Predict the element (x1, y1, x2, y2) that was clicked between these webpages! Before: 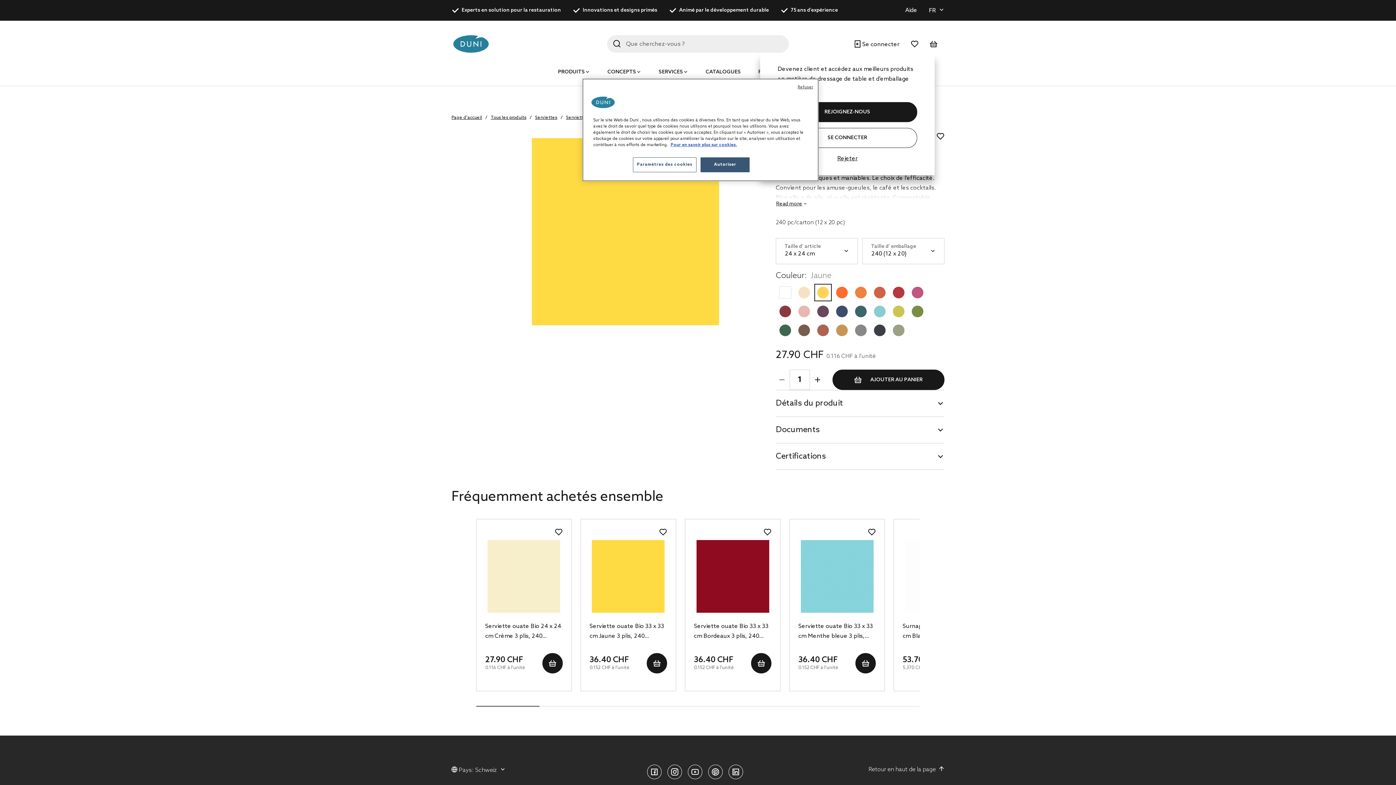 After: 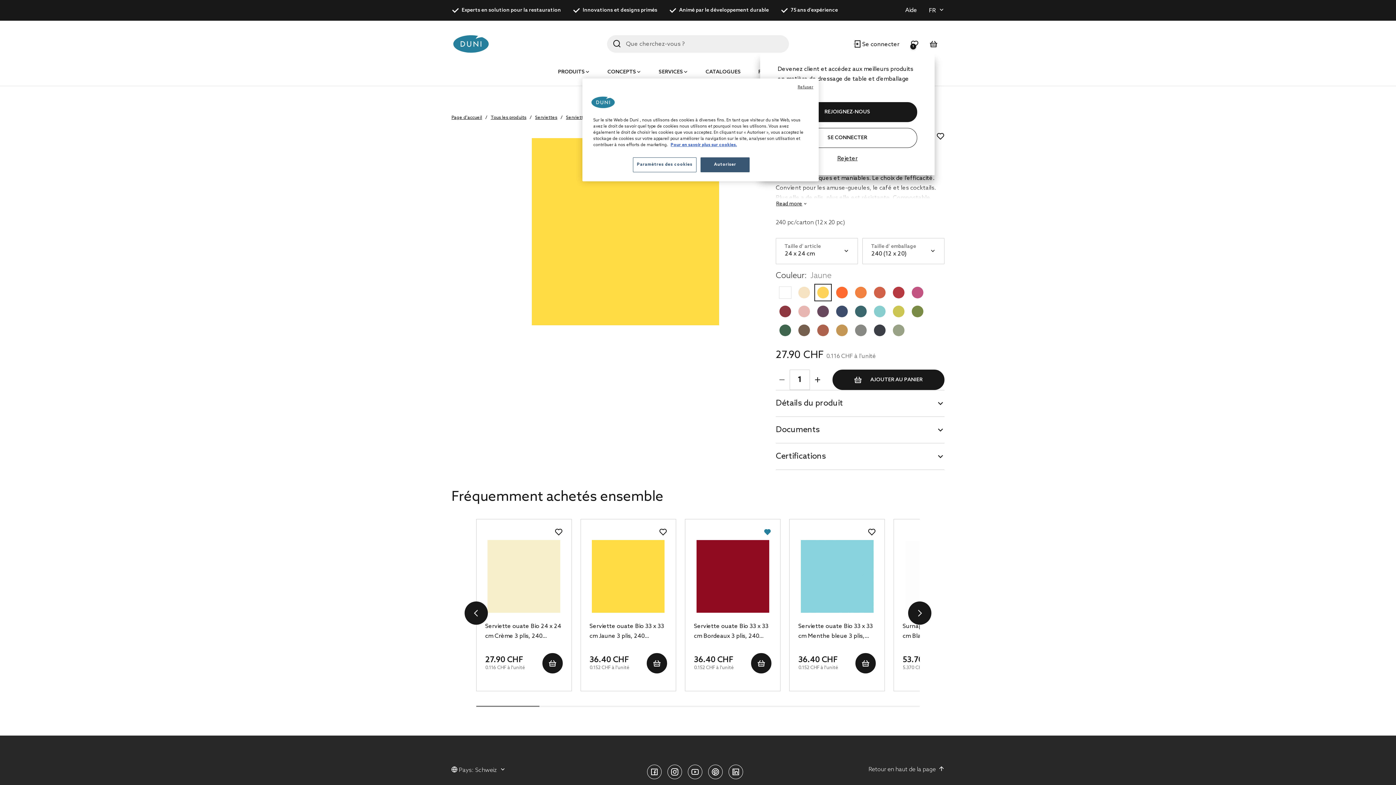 Action: bbox: (763, 528, 771, 537)